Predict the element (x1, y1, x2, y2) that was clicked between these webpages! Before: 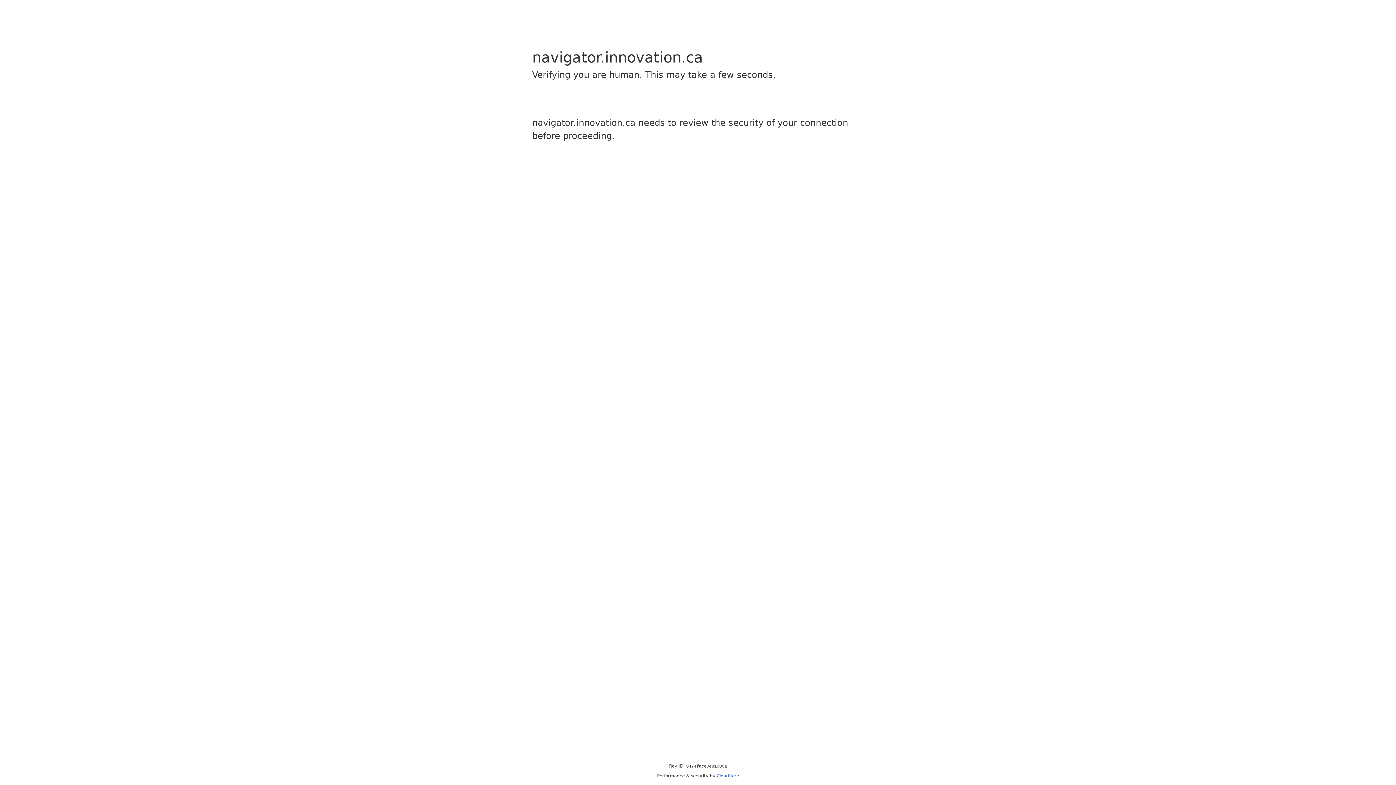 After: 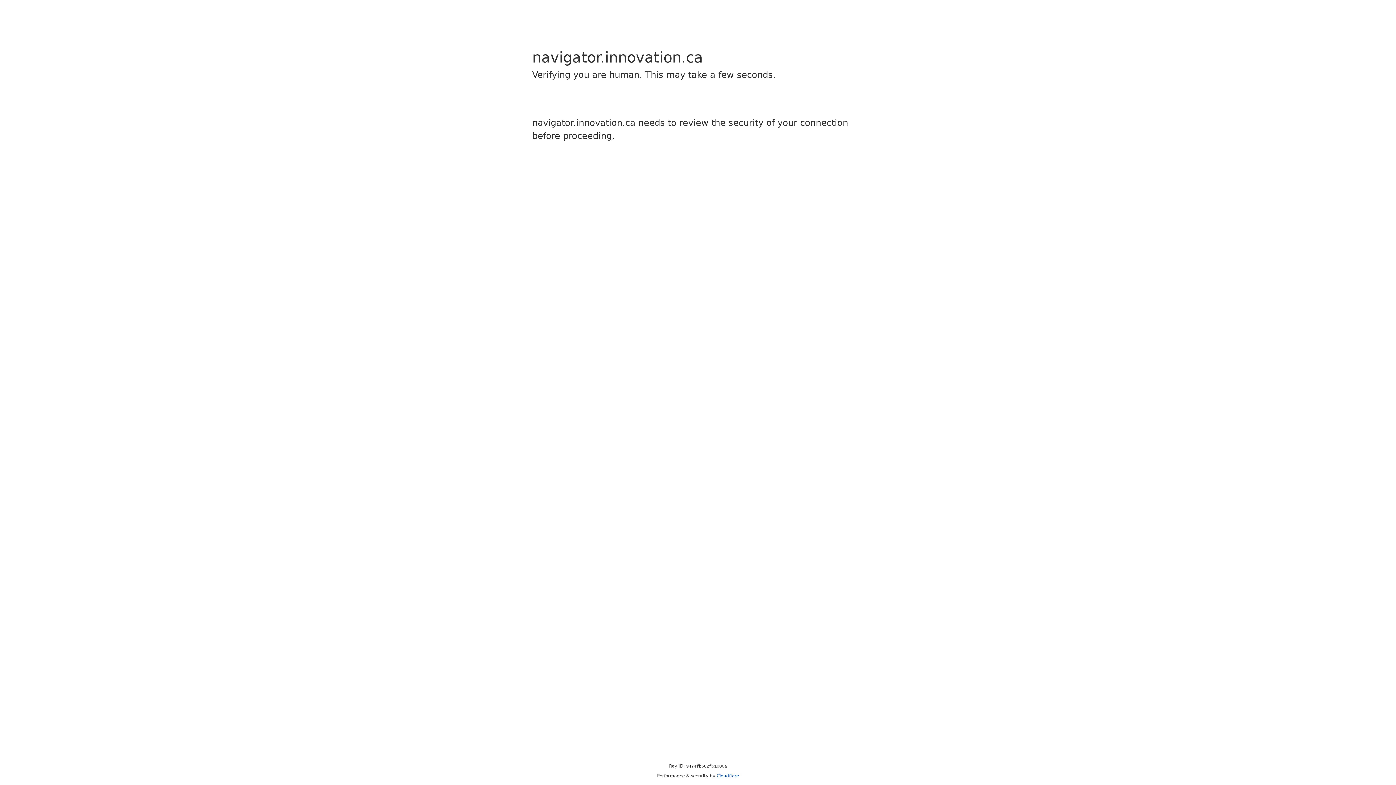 Action: bbox: (716, 773, 739, 778) label: Cloudflare